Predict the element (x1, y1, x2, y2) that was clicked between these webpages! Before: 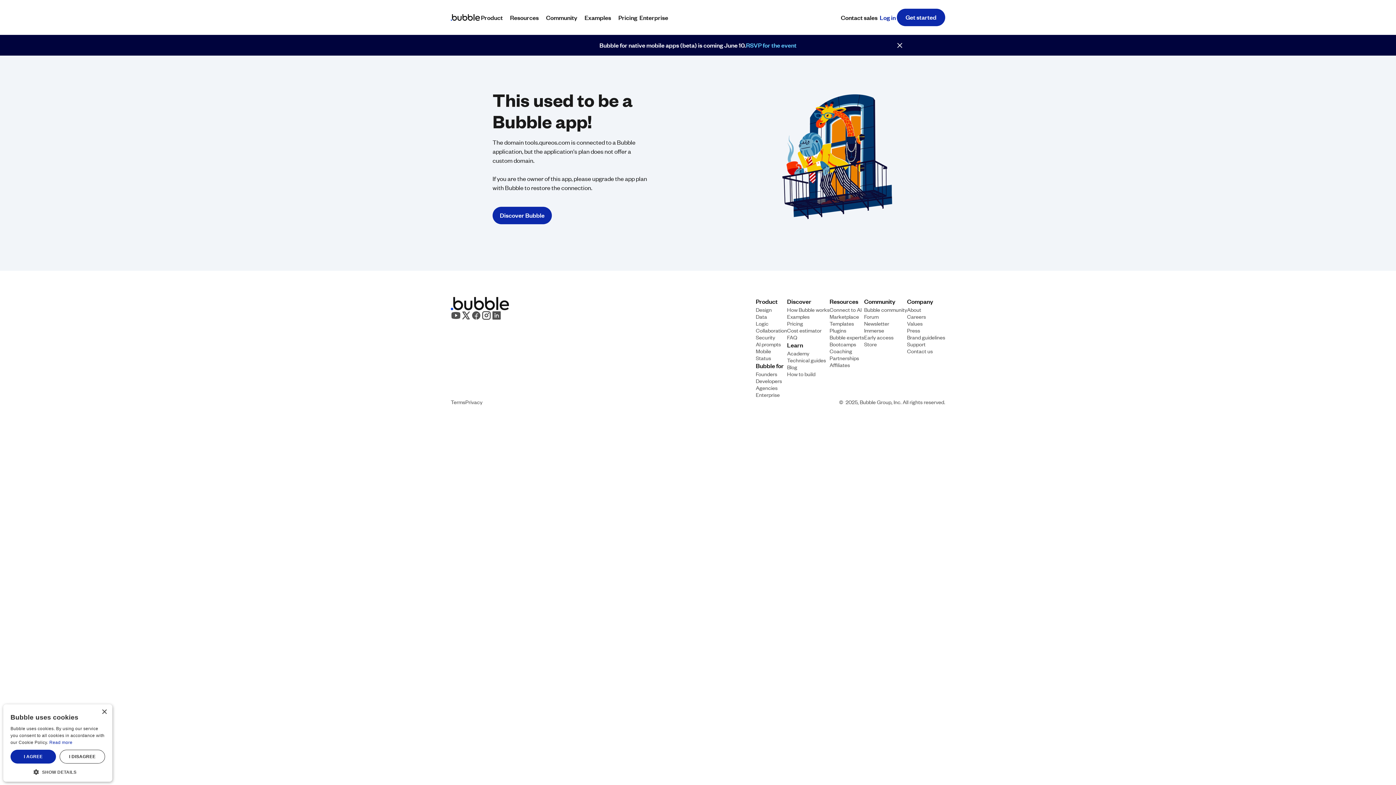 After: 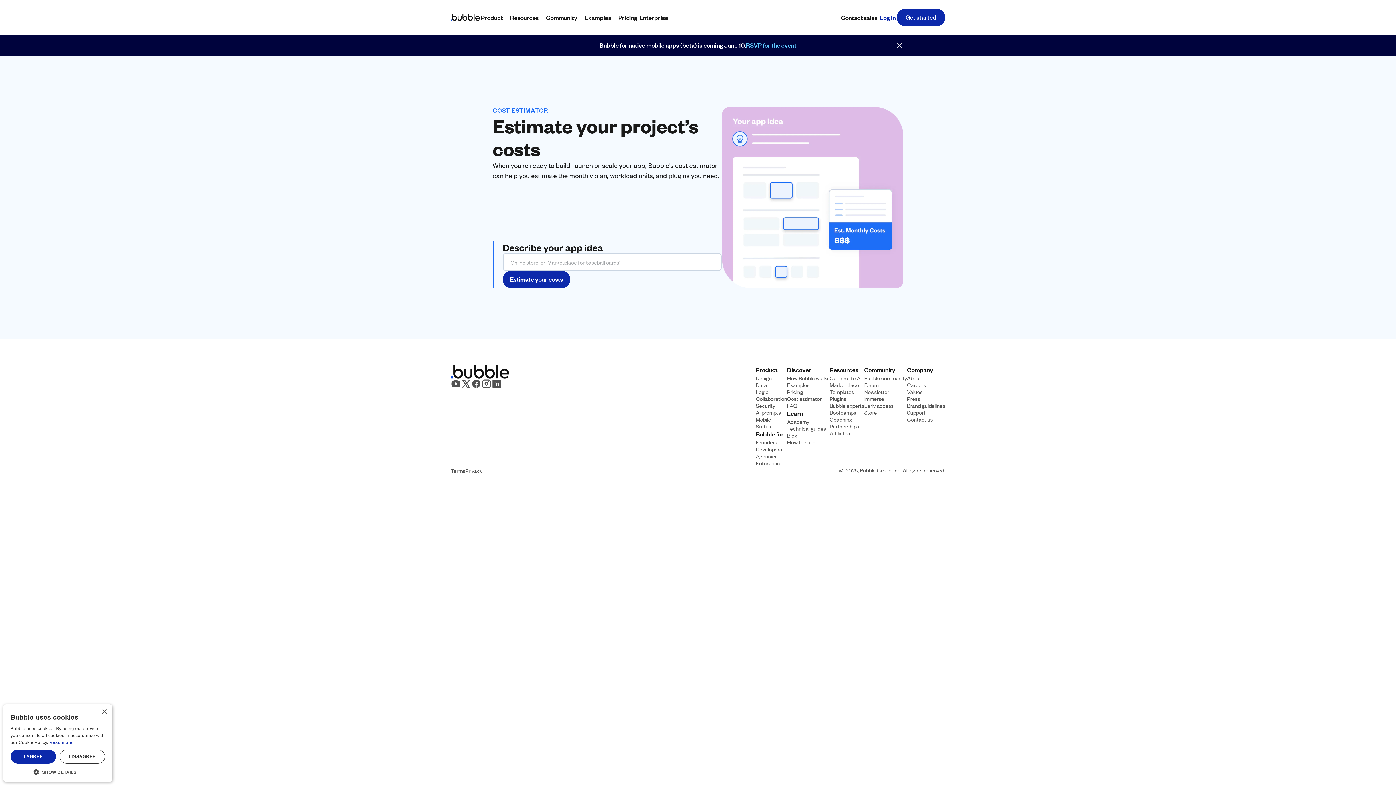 Action: bbox: (787, 326, 821, 333) label: Cost estimator